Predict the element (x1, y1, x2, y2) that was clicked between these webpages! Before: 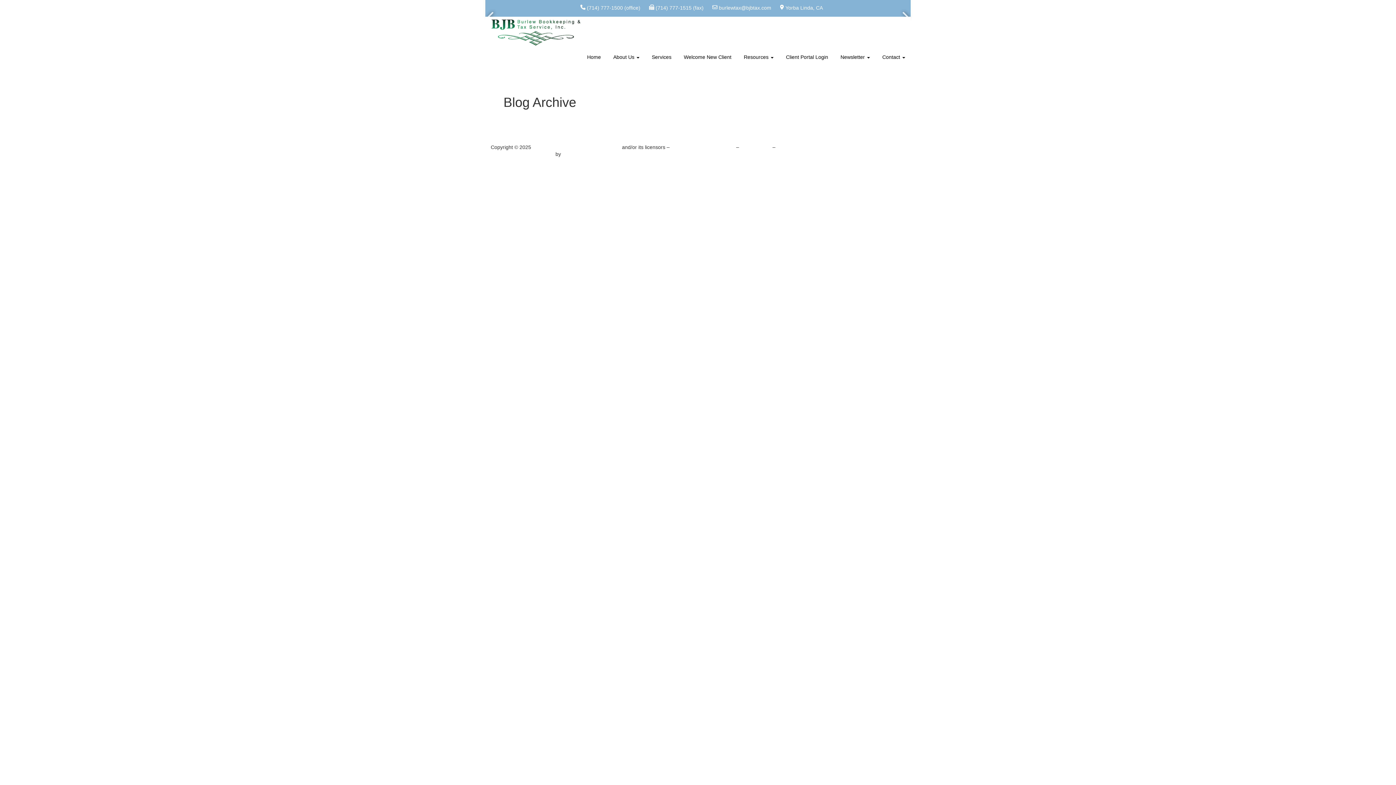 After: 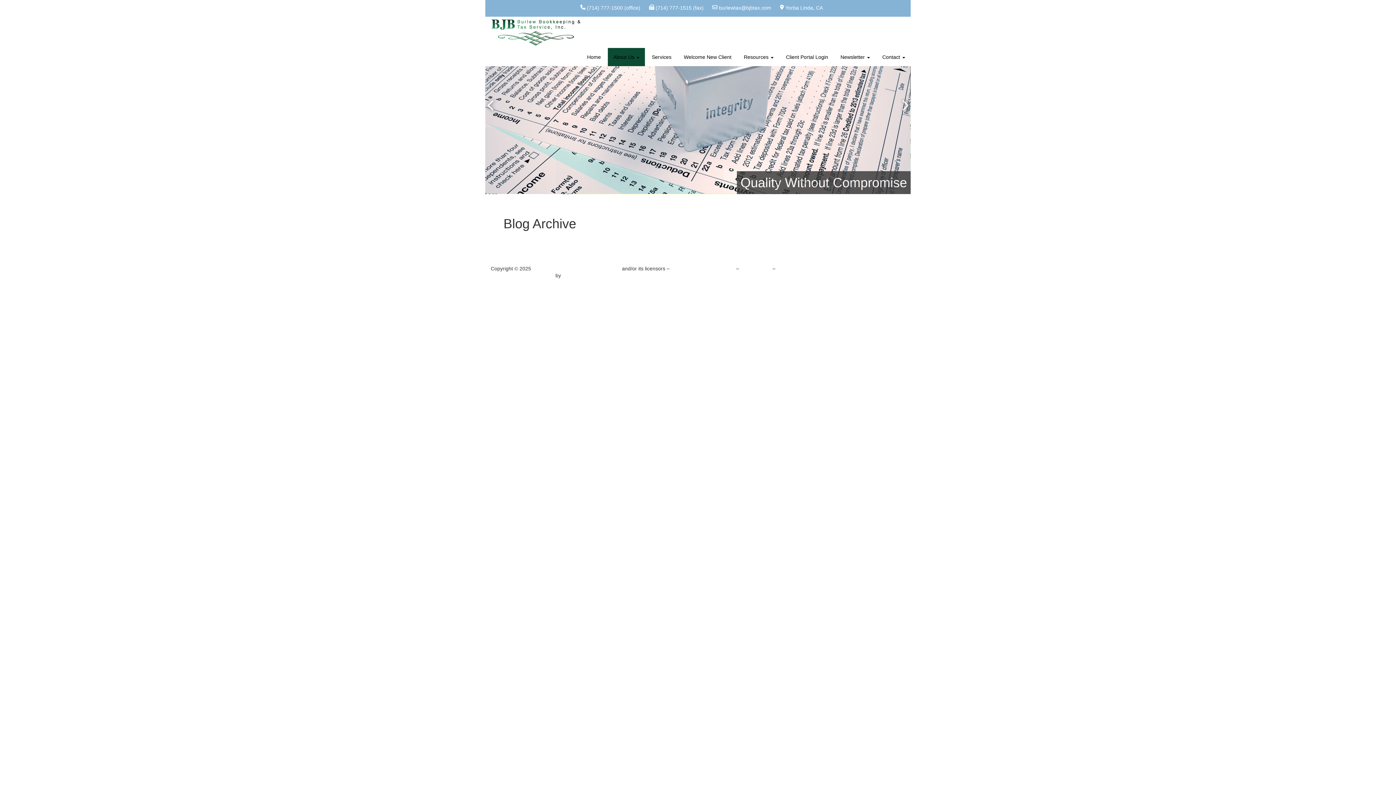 Action: label: About Us  bbox: (608, 48, 645, 66)